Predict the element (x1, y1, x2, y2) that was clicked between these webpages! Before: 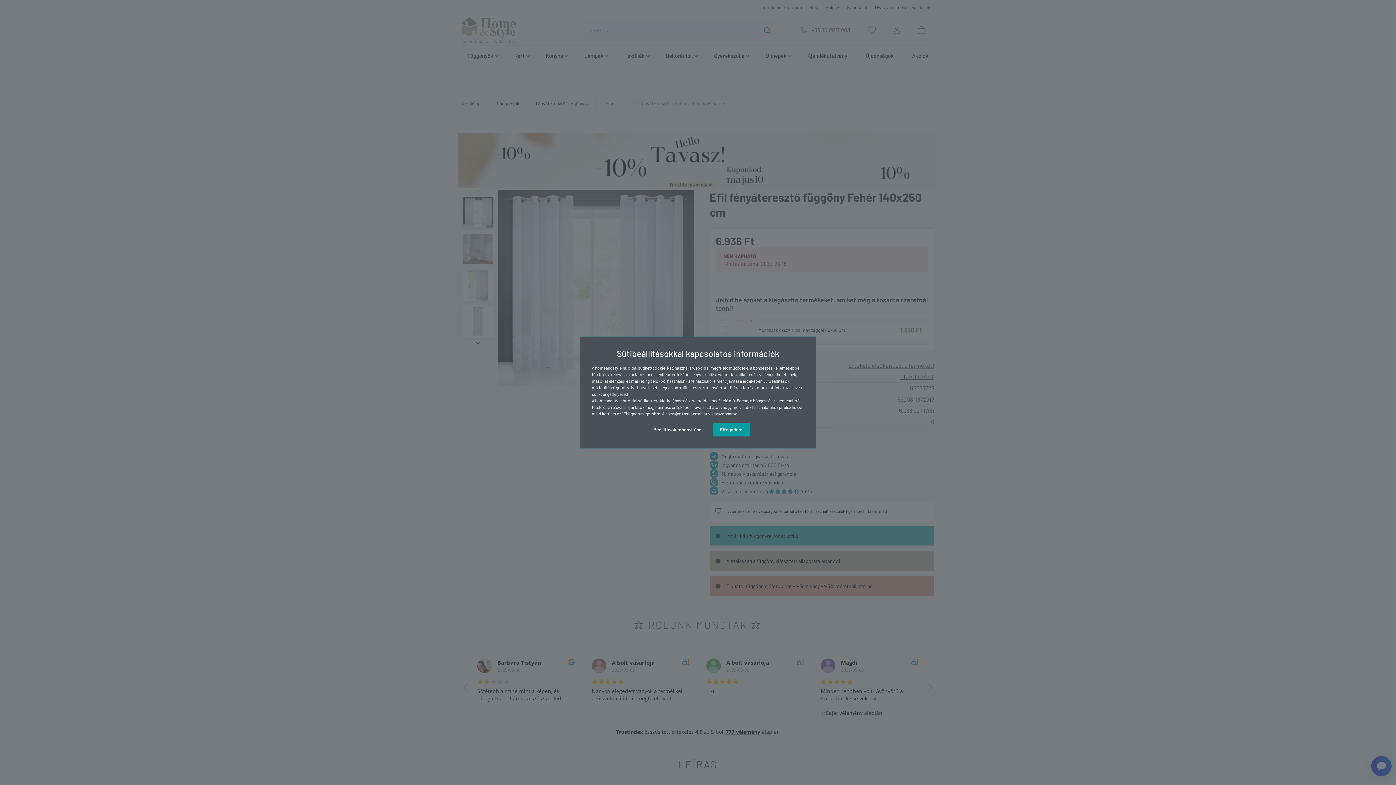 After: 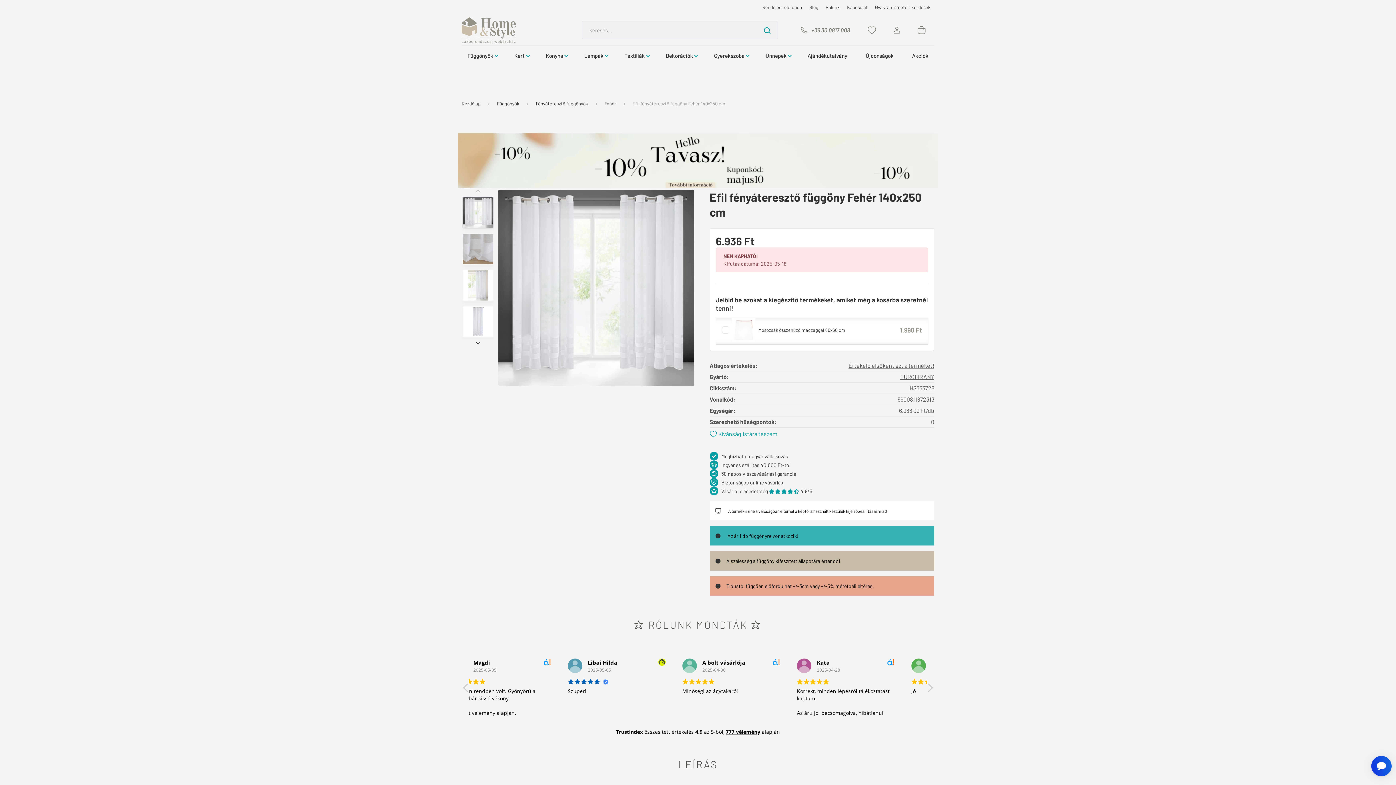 Action: label: Elfogadom bbox: (712, 422, 750, 436)